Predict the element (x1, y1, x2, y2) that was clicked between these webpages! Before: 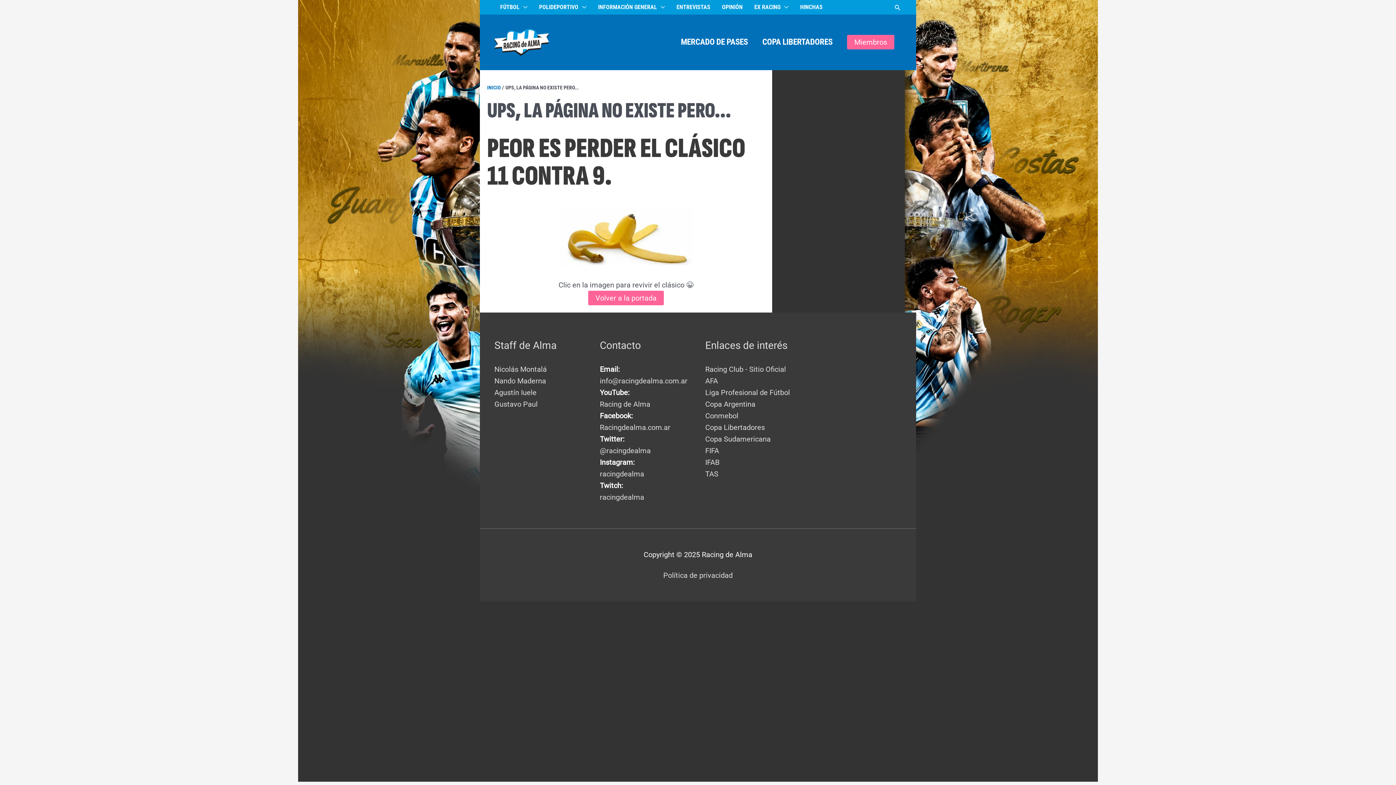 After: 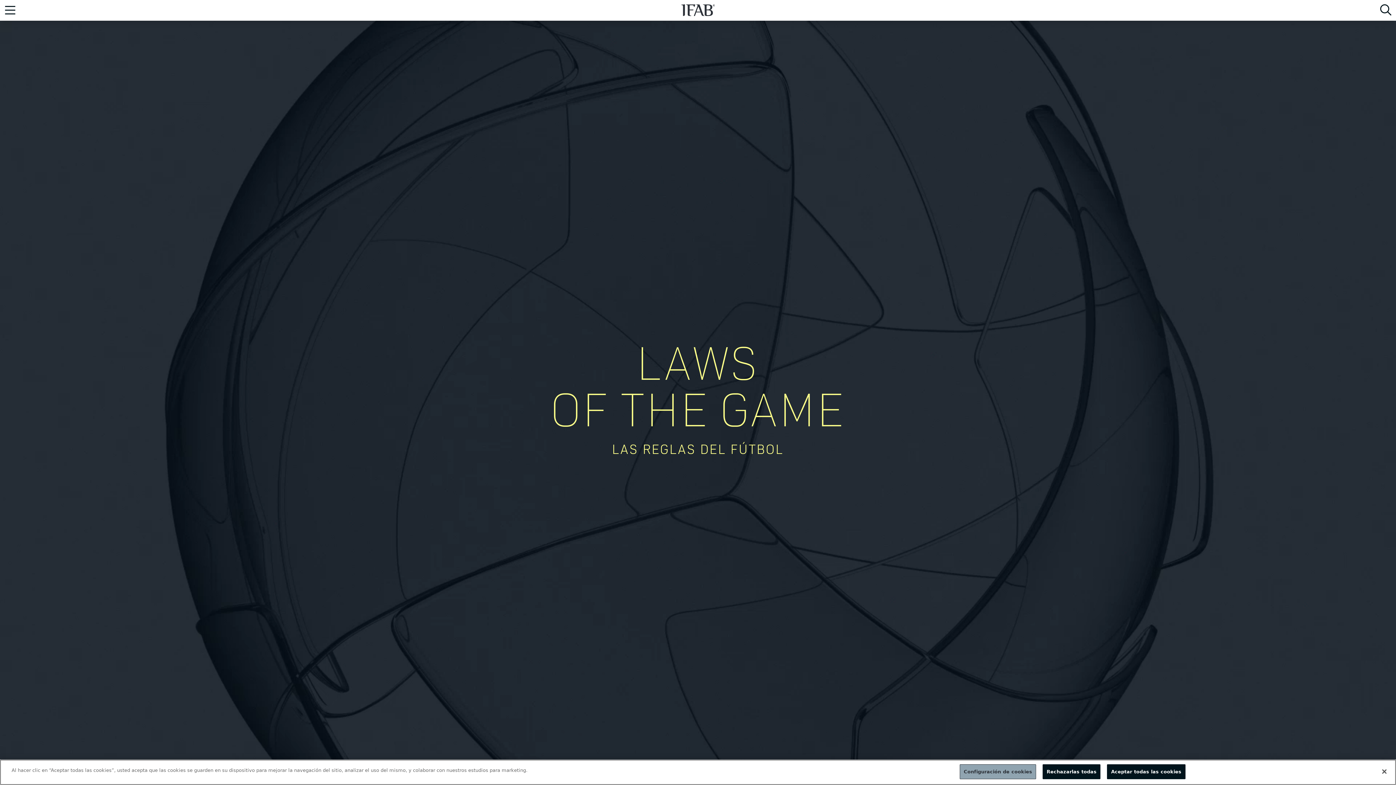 Action: bbox: (705, 458, 719, 466) label: IFAB